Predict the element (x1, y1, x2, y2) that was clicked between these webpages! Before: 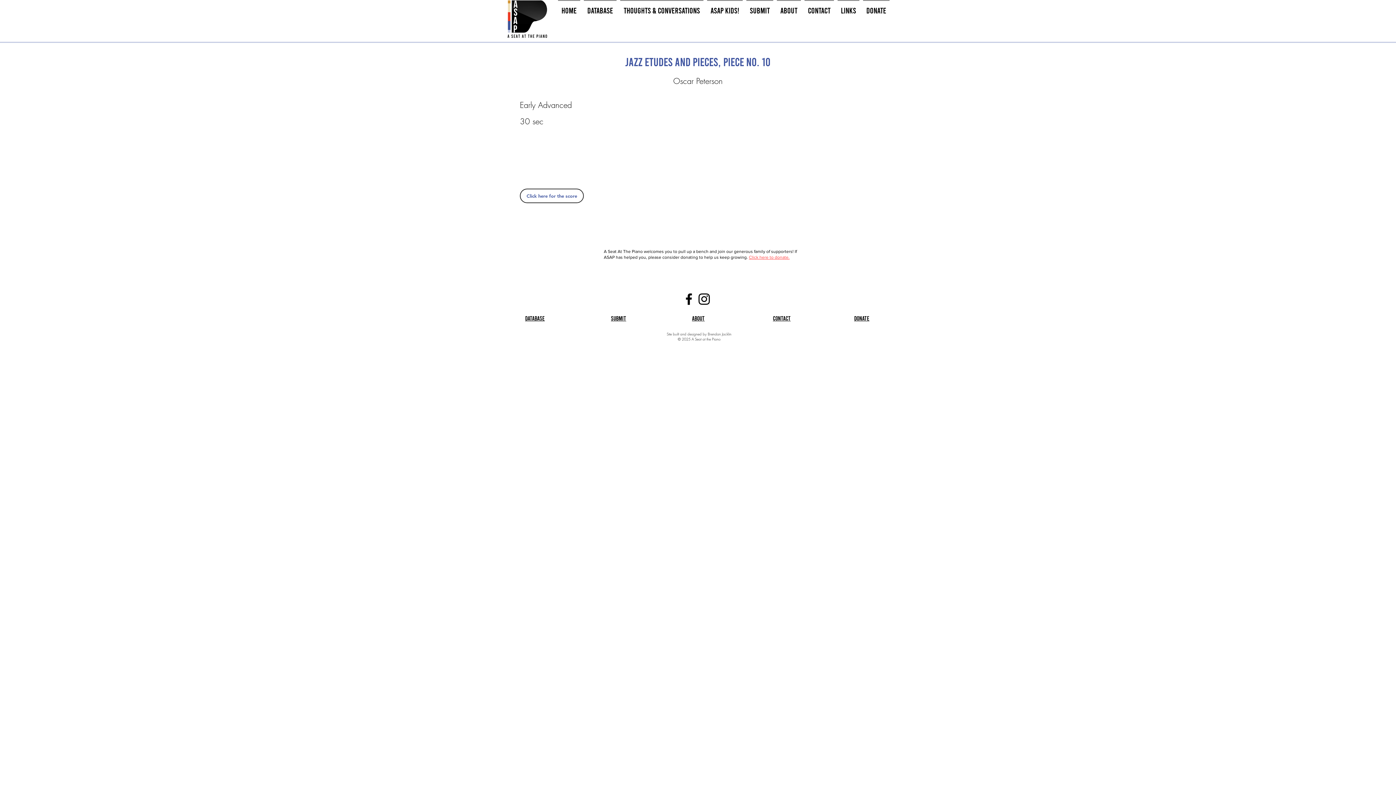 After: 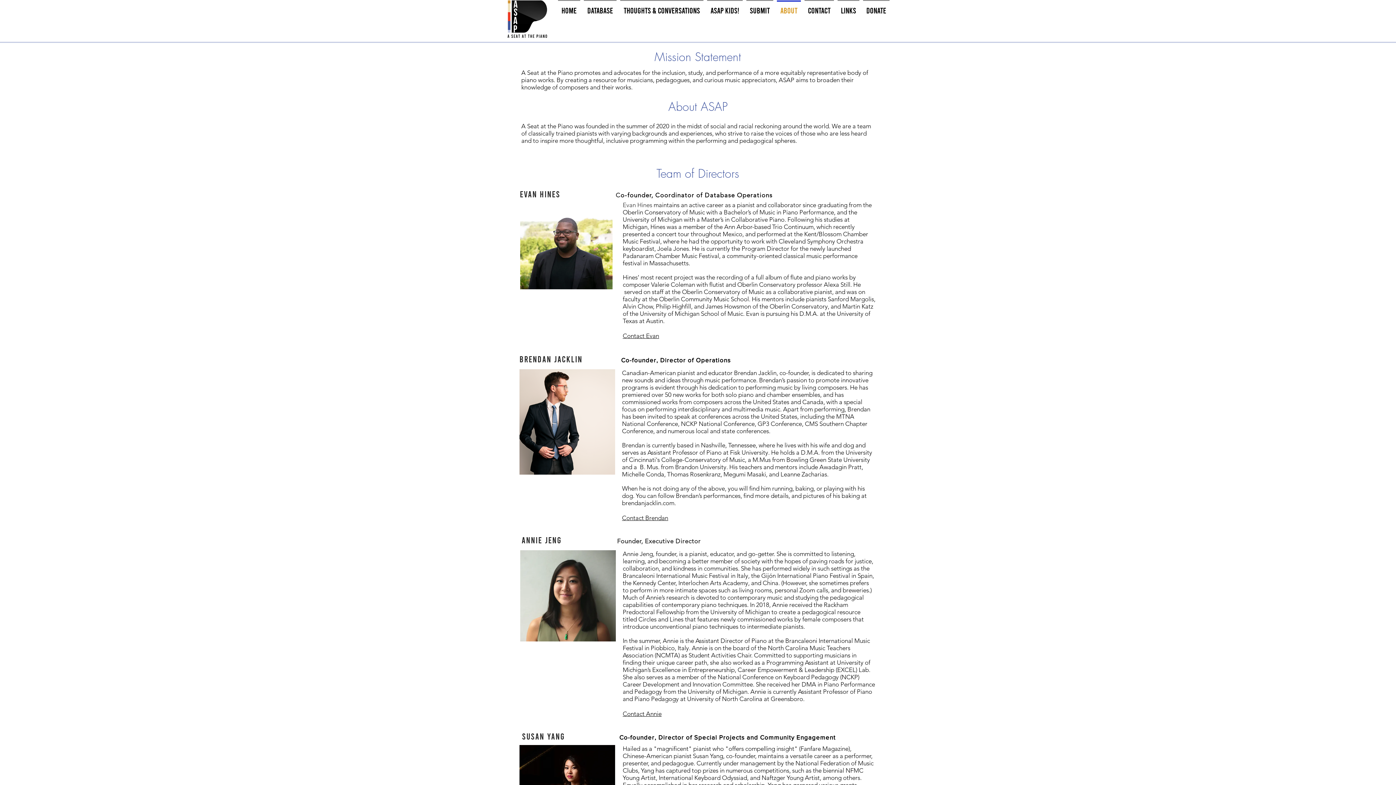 Action: bbox: (692, 314, 704, 321) label: About